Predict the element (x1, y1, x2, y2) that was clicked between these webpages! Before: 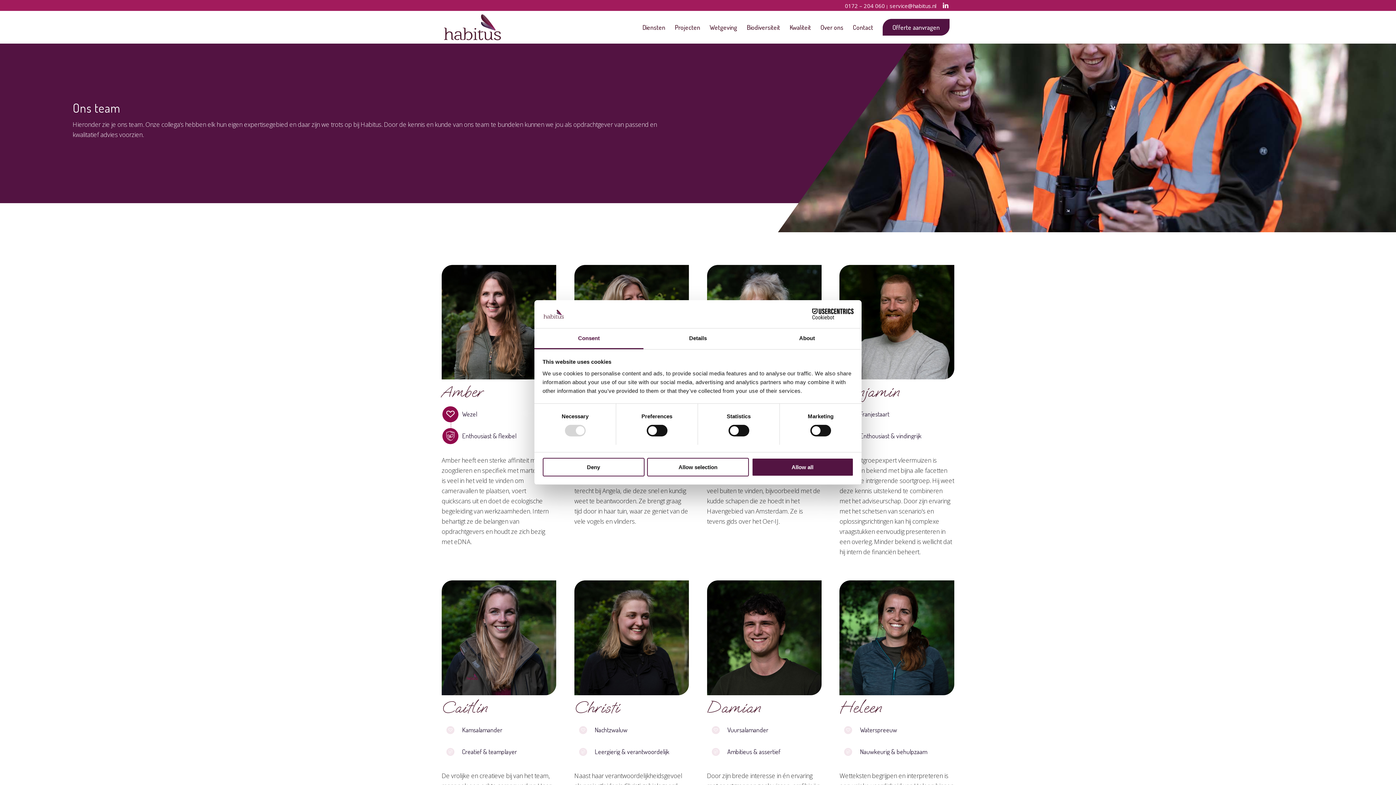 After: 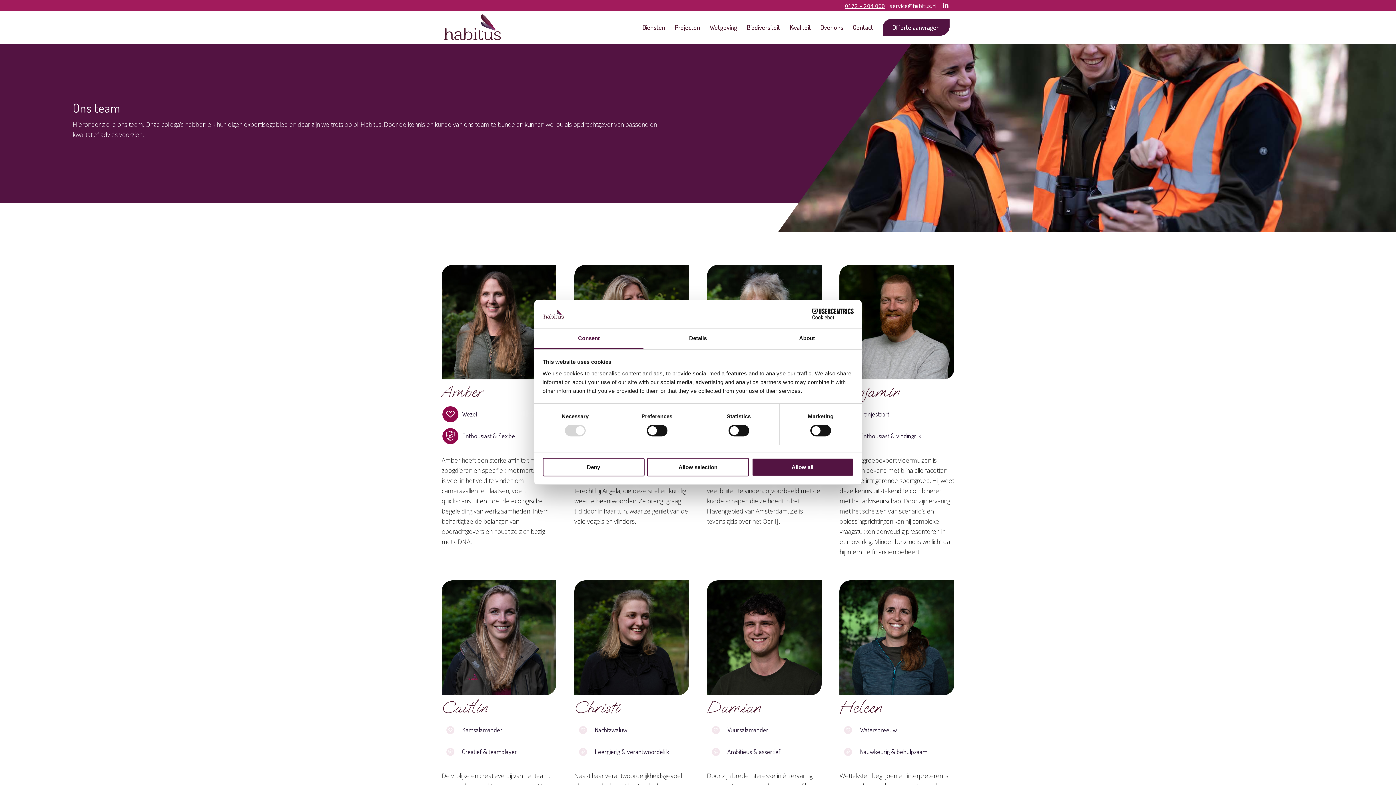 Action: bbox: (845, 2, 885, 9) label: 0172 – 204 060